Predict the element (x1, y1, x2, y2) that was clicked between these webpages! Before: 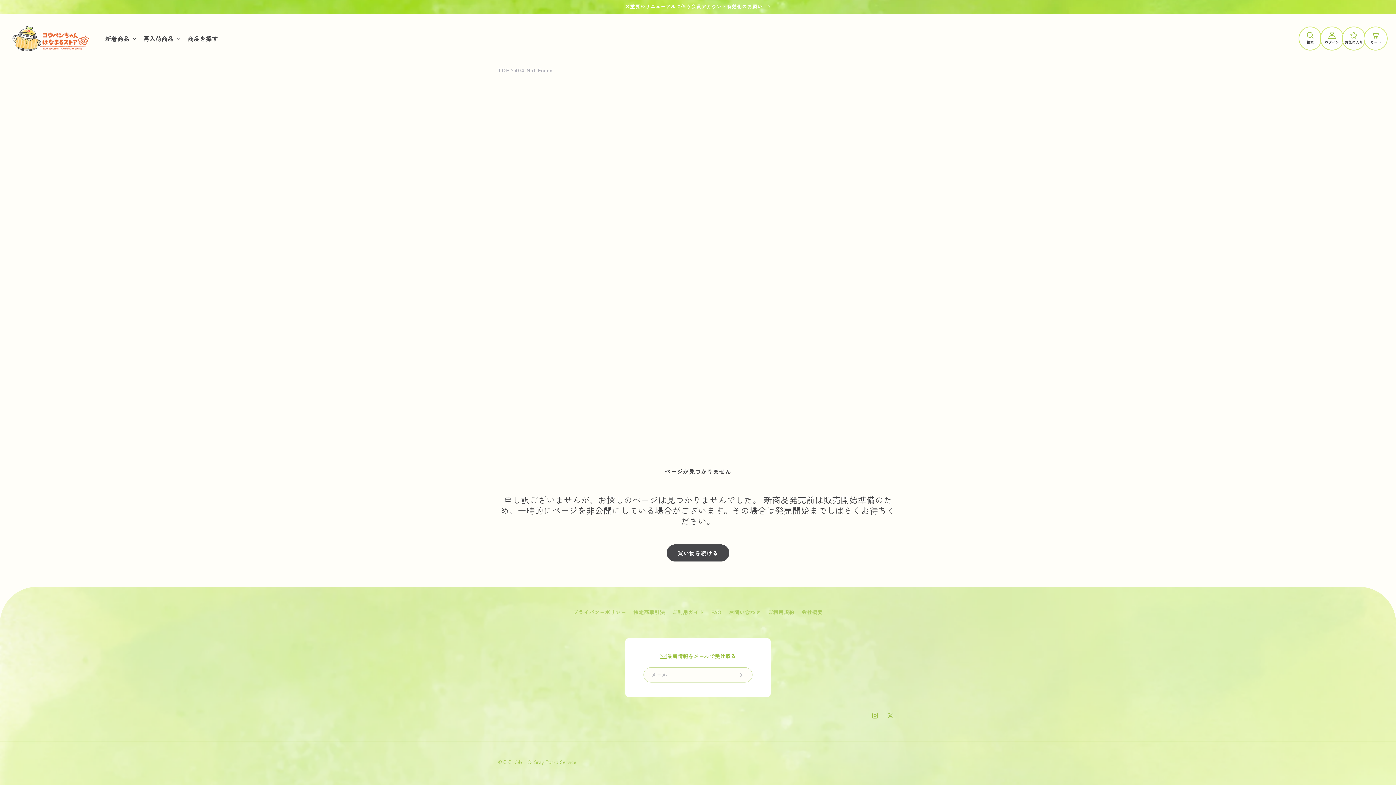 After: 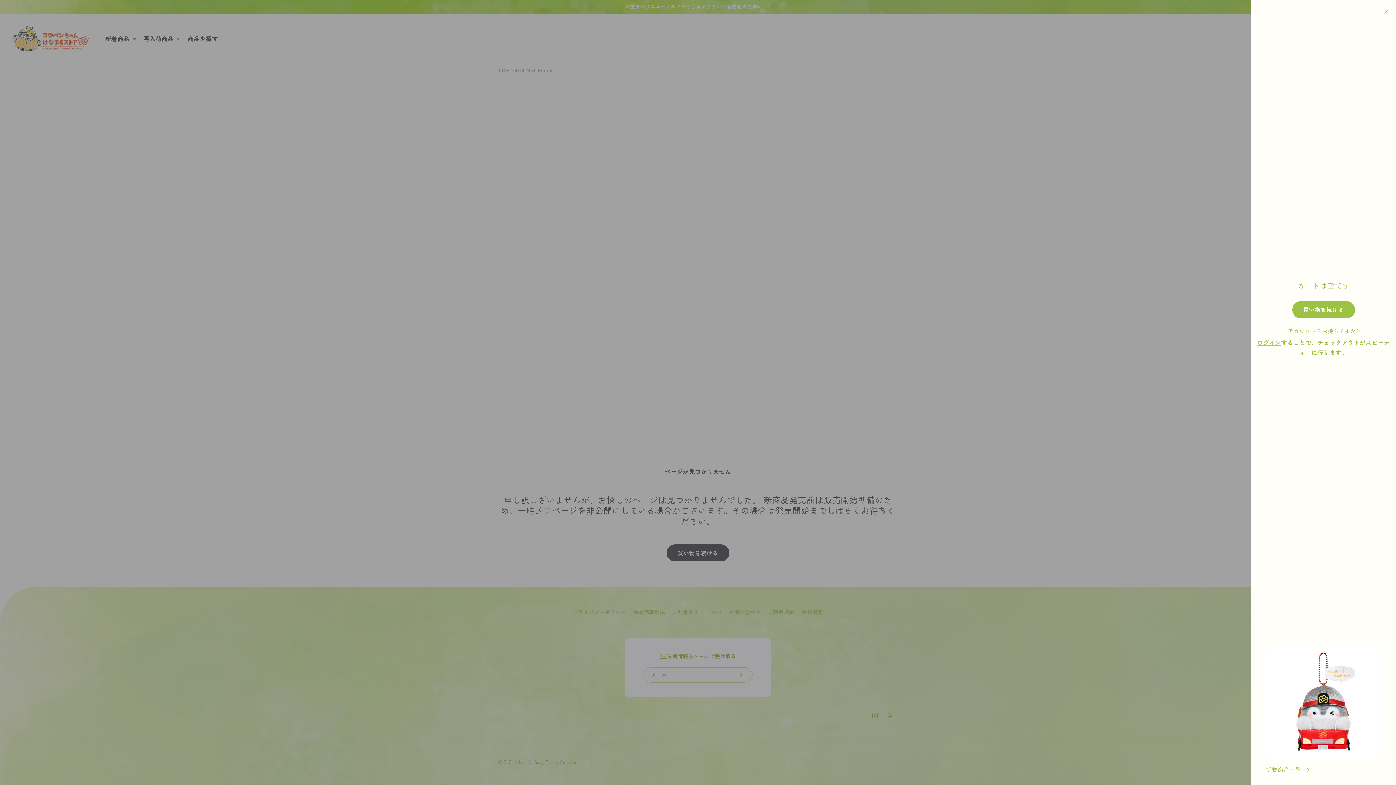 Action: bbox: (1365, 30, 1386, 46) label: カート
カート